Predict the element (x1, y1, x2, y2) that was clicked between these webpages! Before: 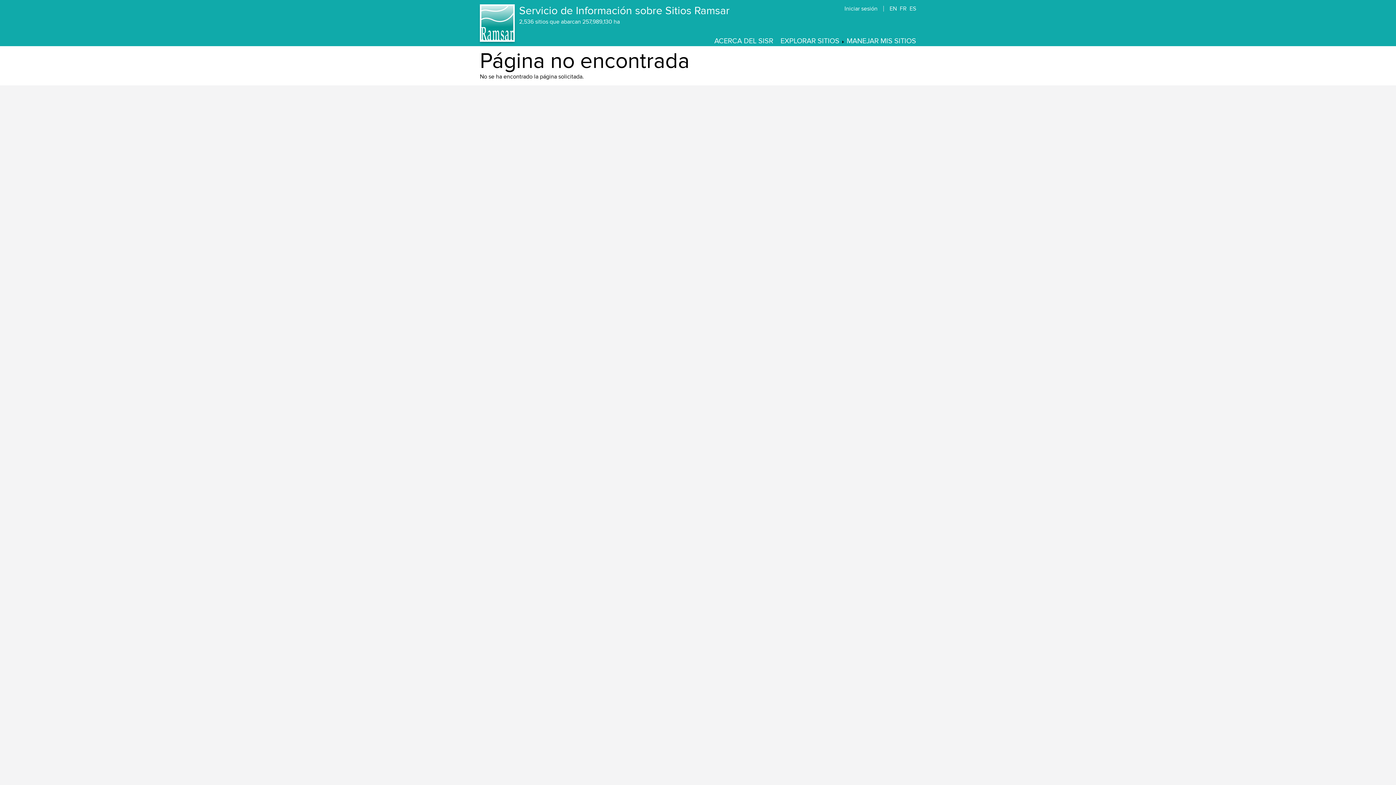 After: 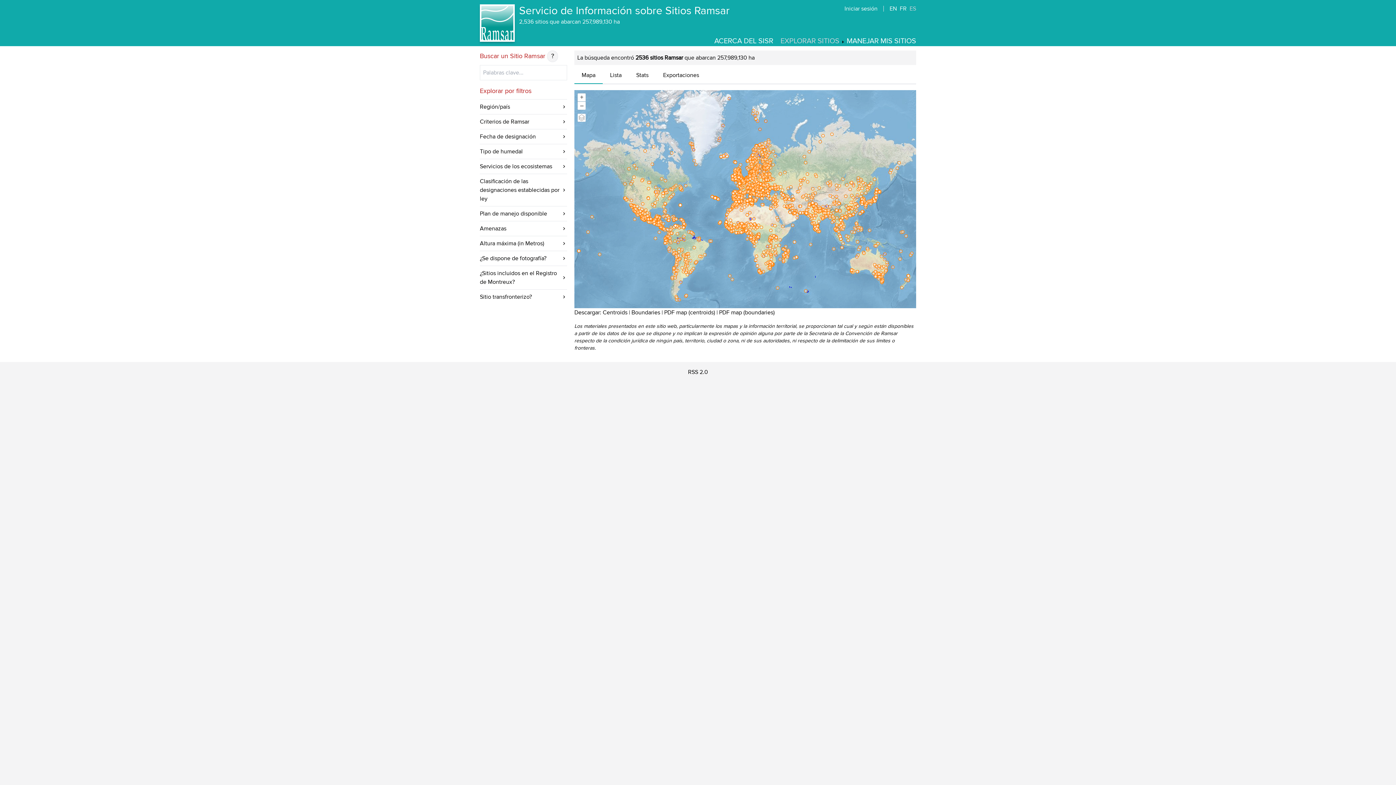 Action: bbox: (480, 4, 514, 41)